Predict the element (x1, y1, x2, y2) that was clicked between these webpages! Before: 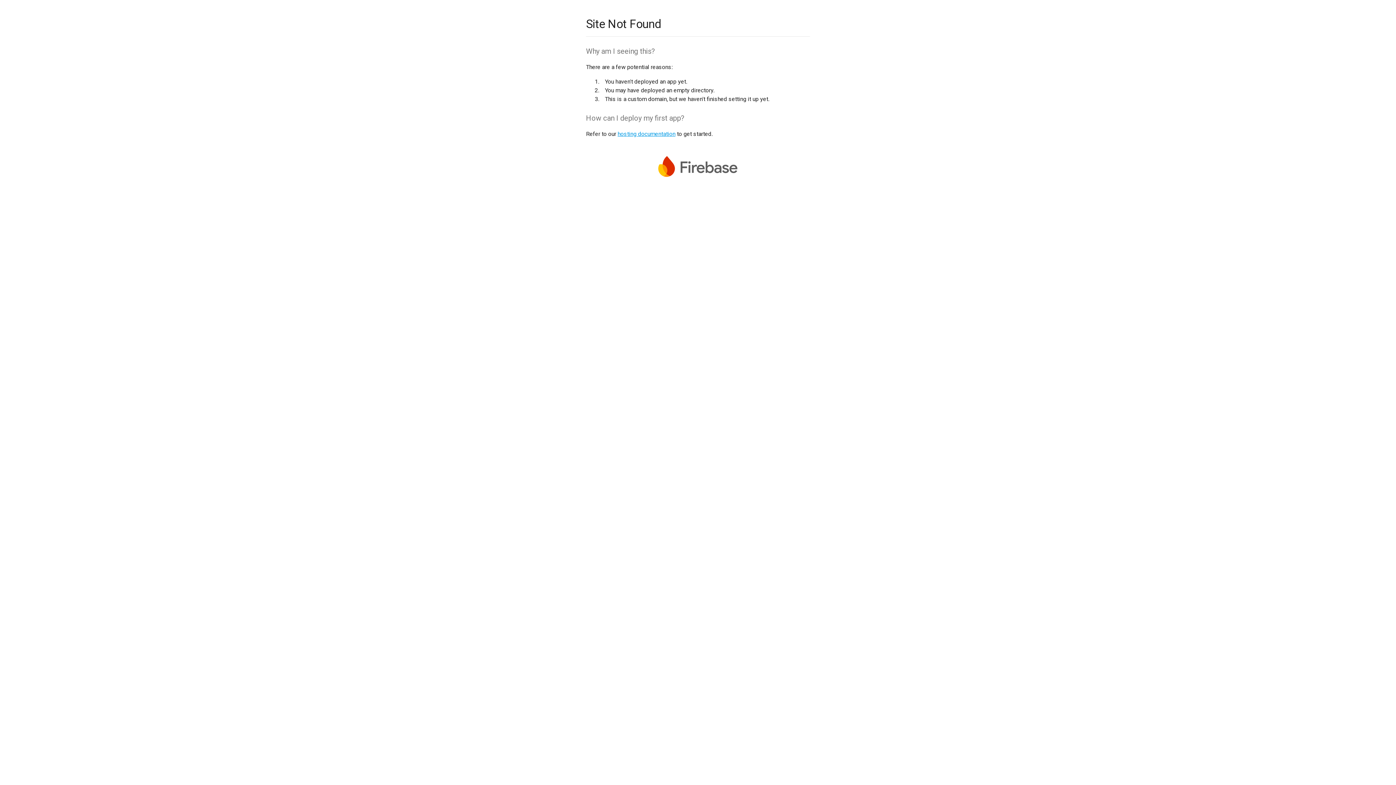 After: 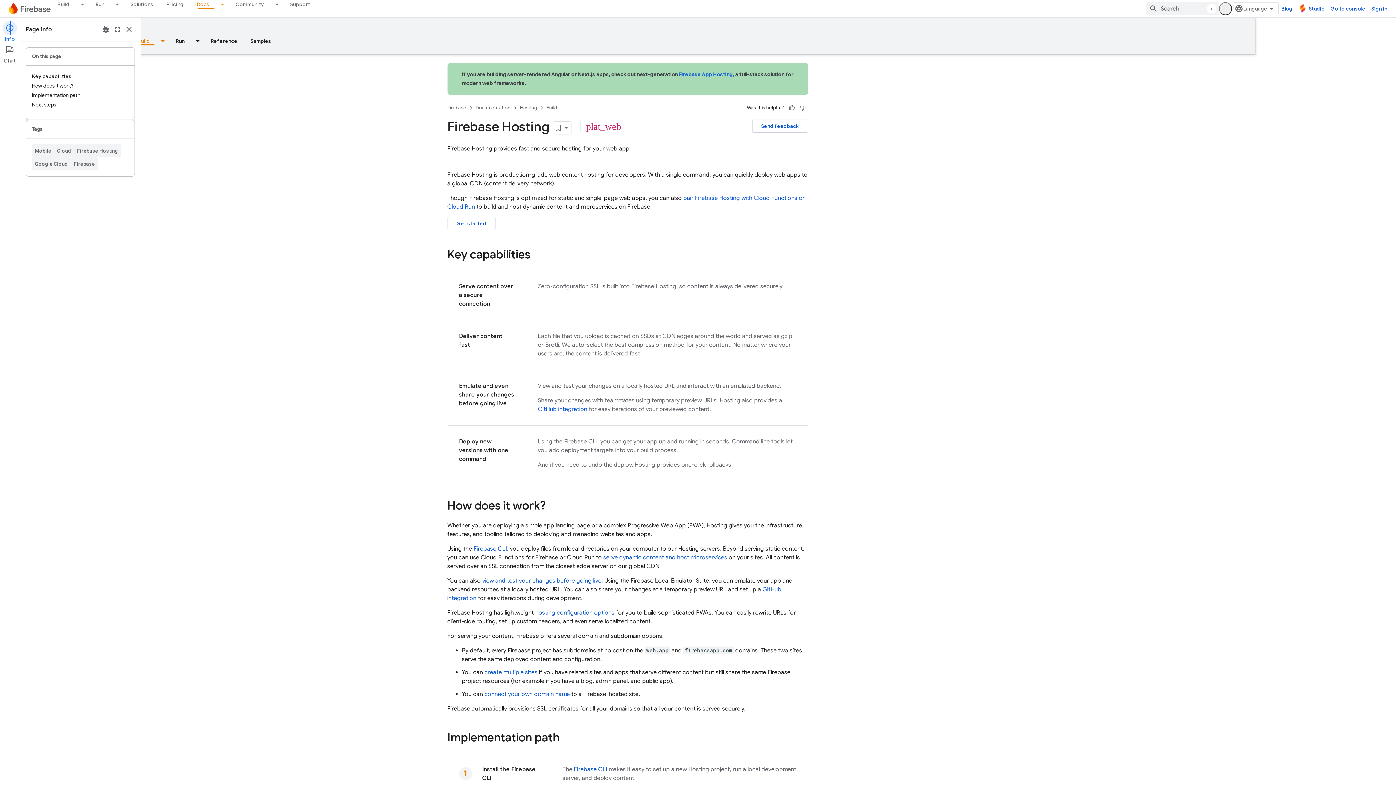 Action: label: hosting documentation bbox: (617, 130, 675, 137)